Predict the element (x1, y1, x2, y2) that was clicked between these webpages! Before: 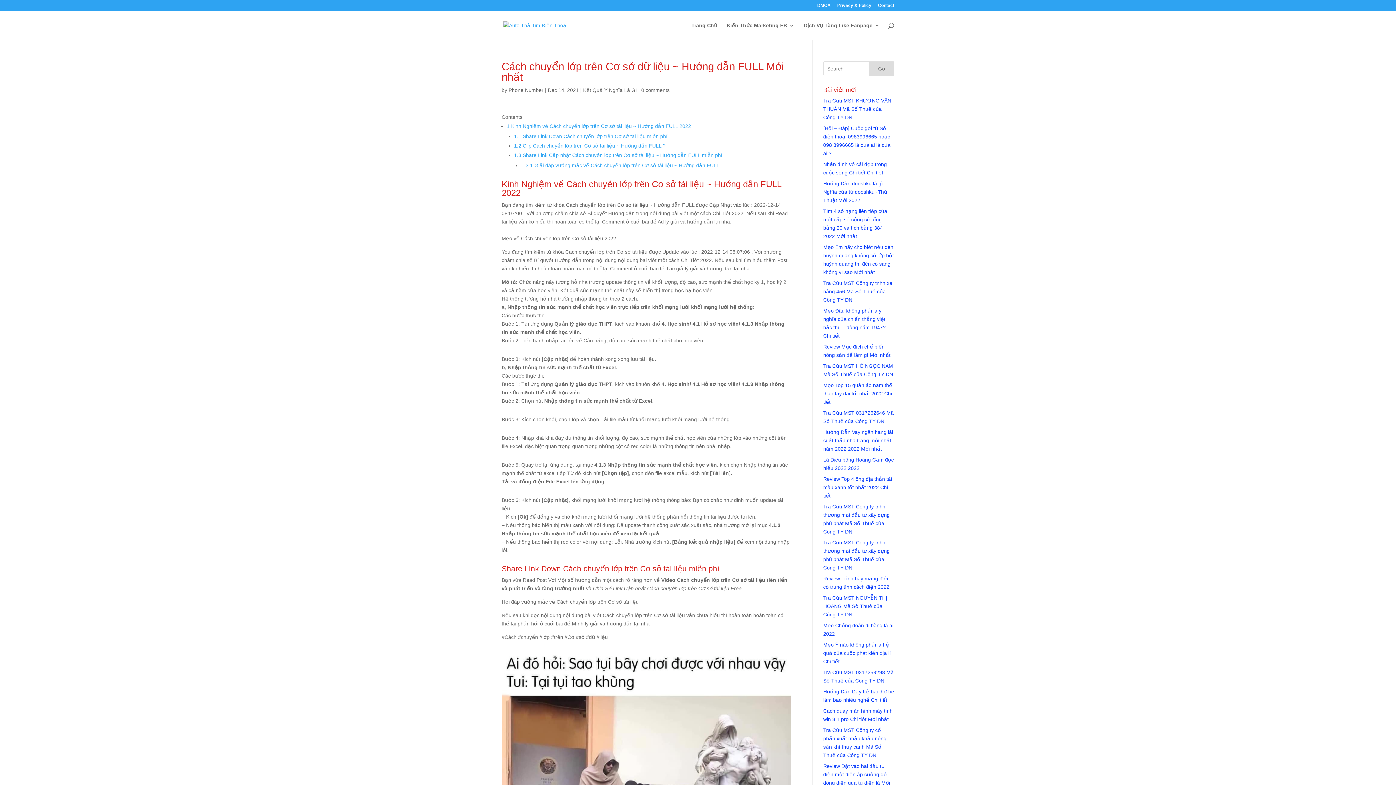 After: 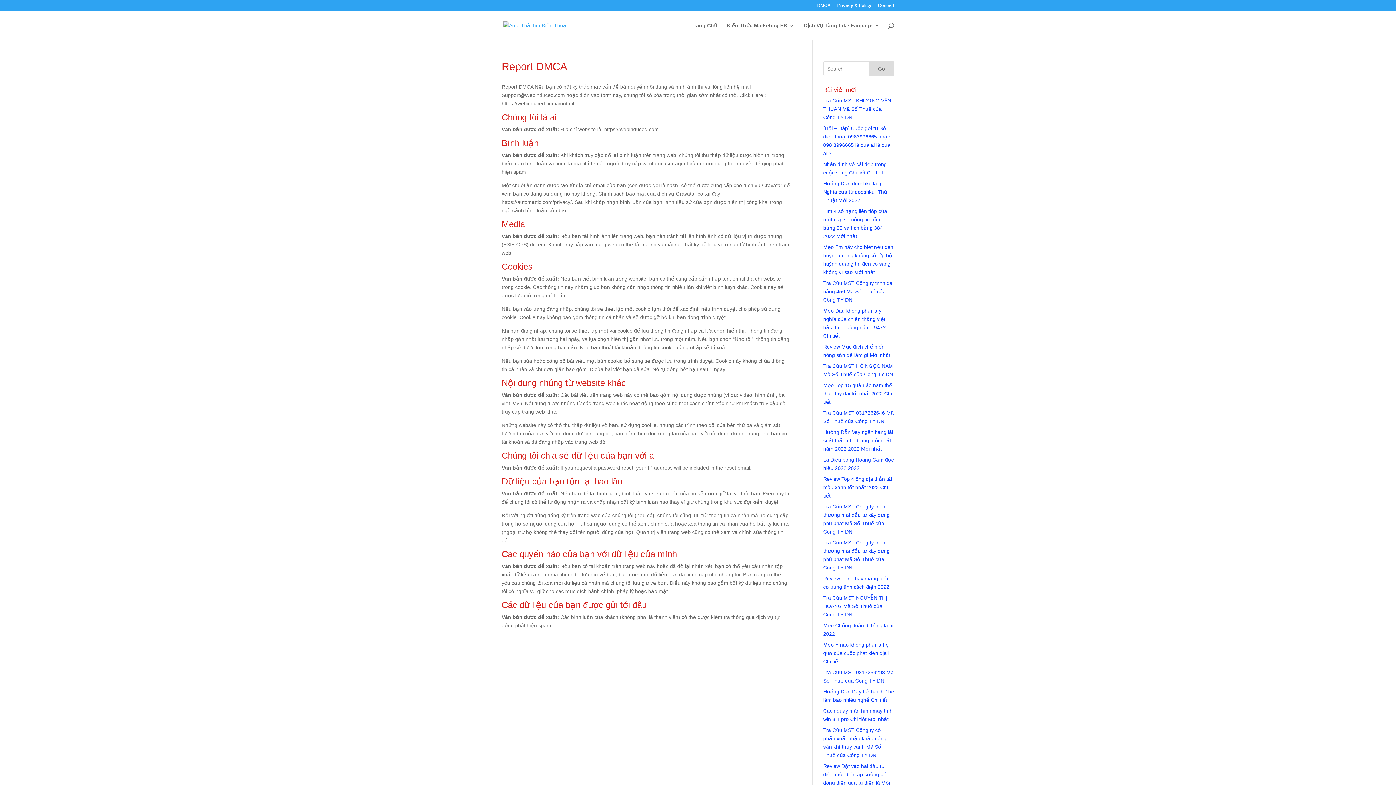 Action: label: DMCA bbox: (817, 3, 830, 10)